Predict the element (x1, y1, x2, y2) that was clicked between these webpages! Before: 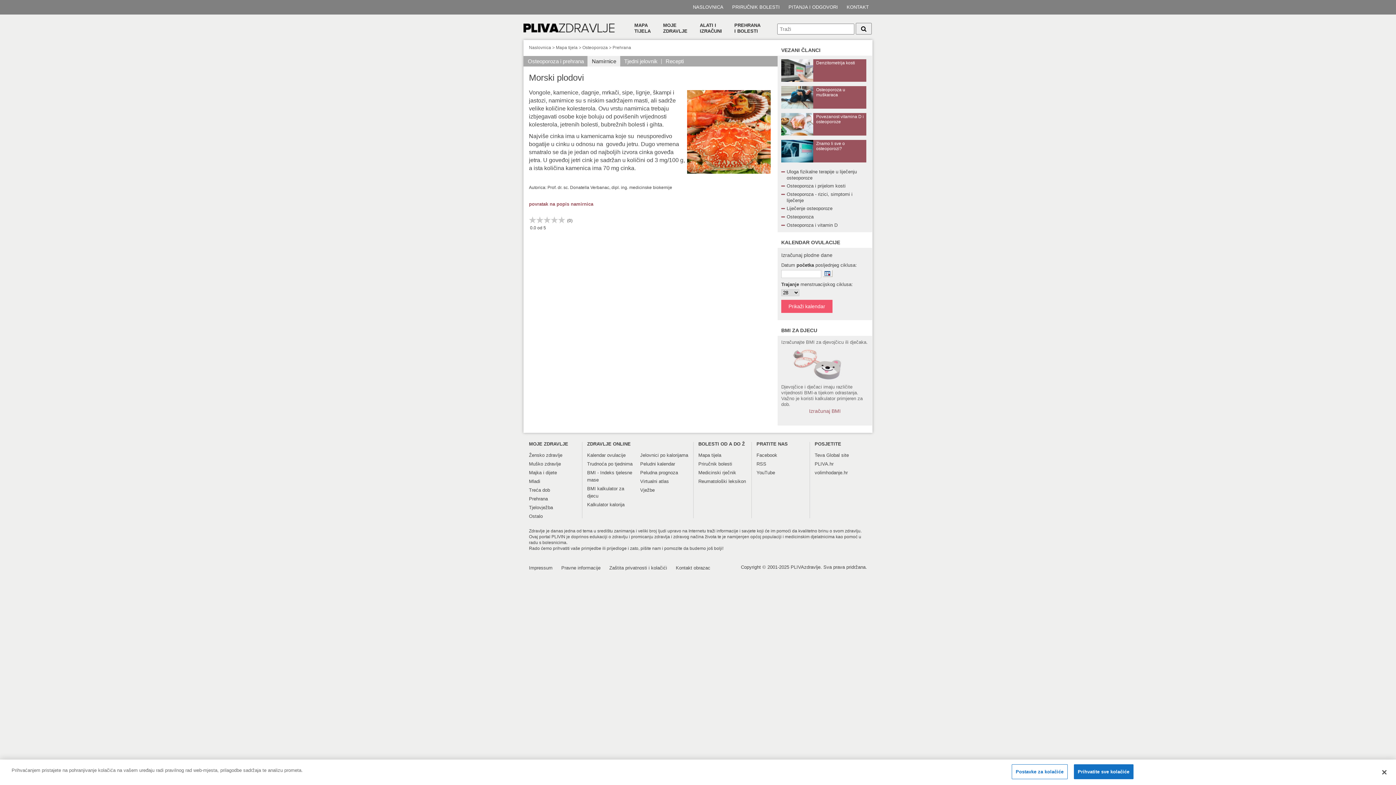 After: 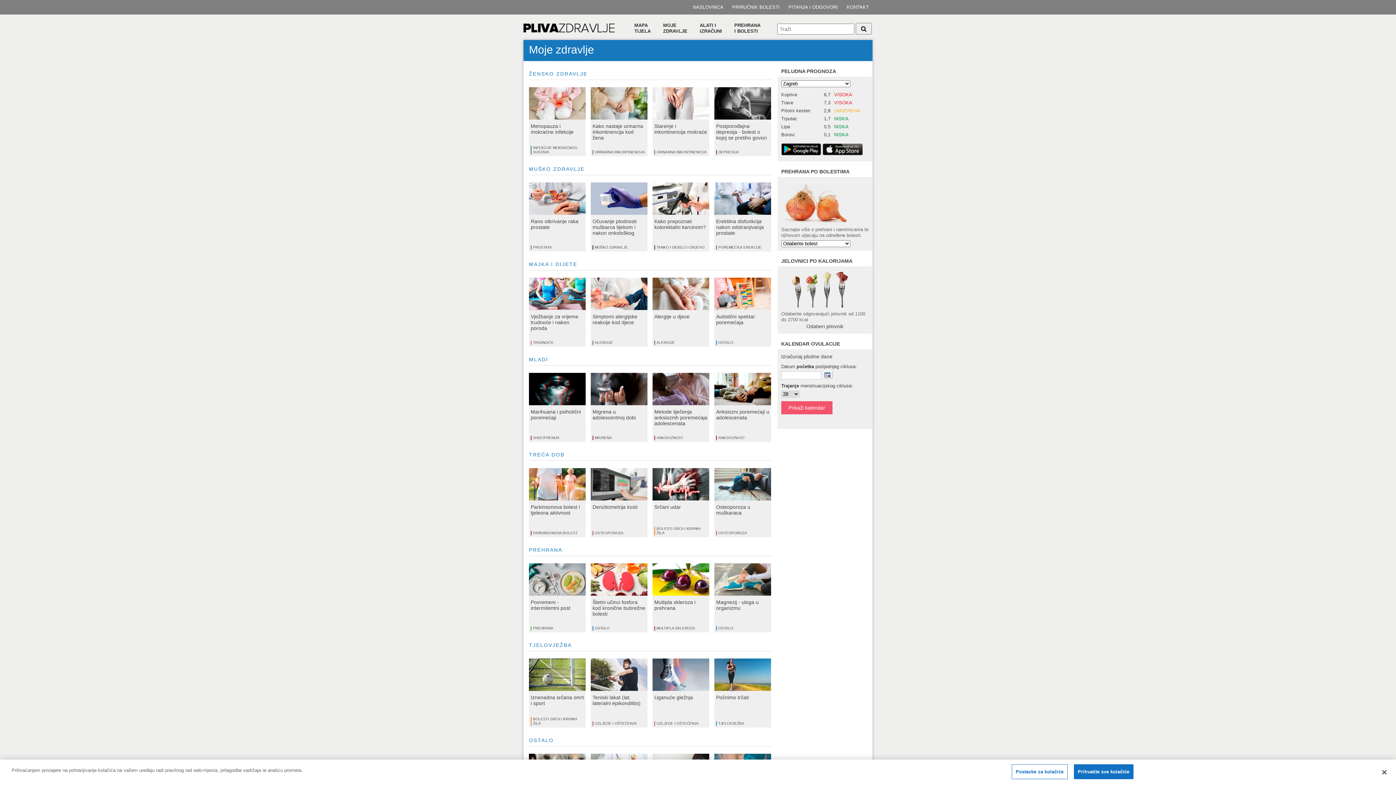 Action: label: MOJE
ZDRAVLJE bbox: (663, 22, 687, 33)